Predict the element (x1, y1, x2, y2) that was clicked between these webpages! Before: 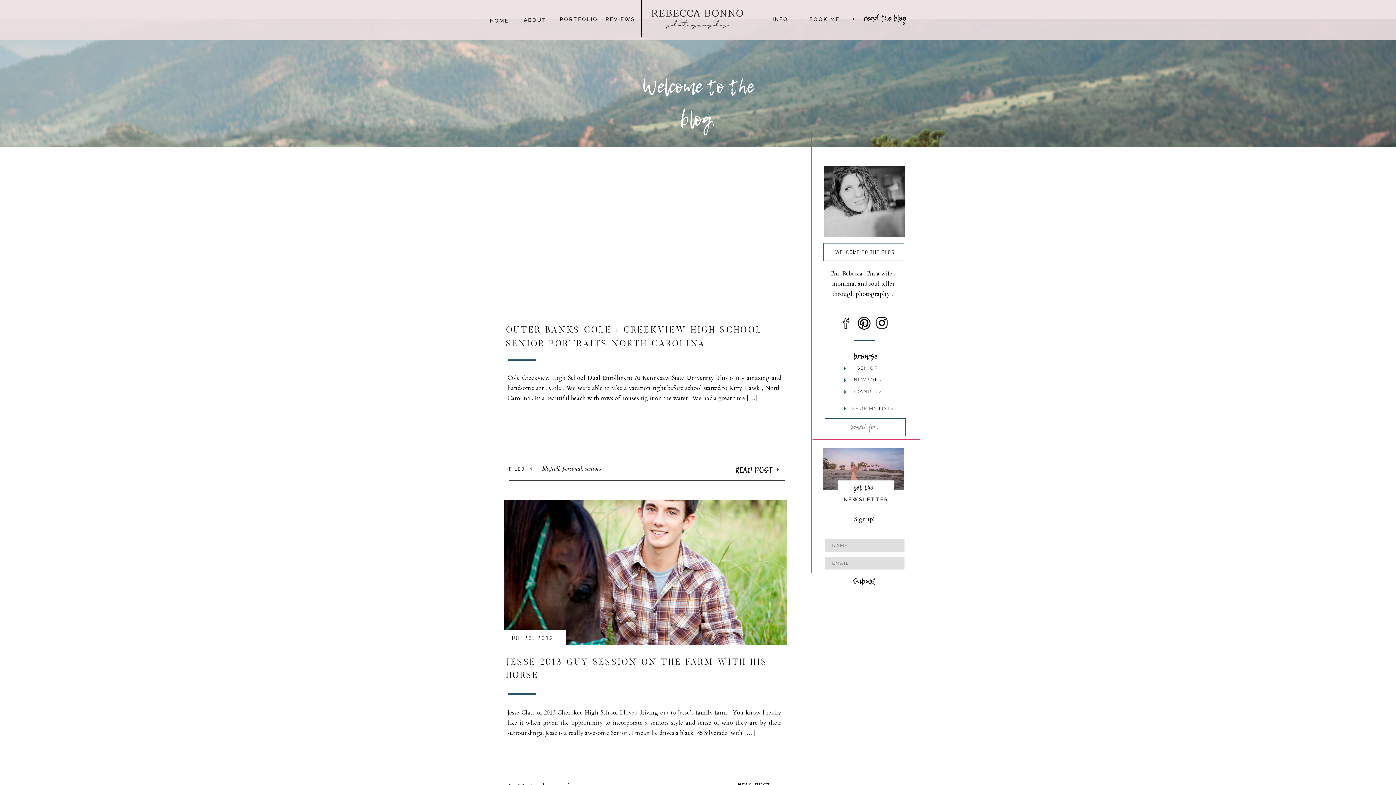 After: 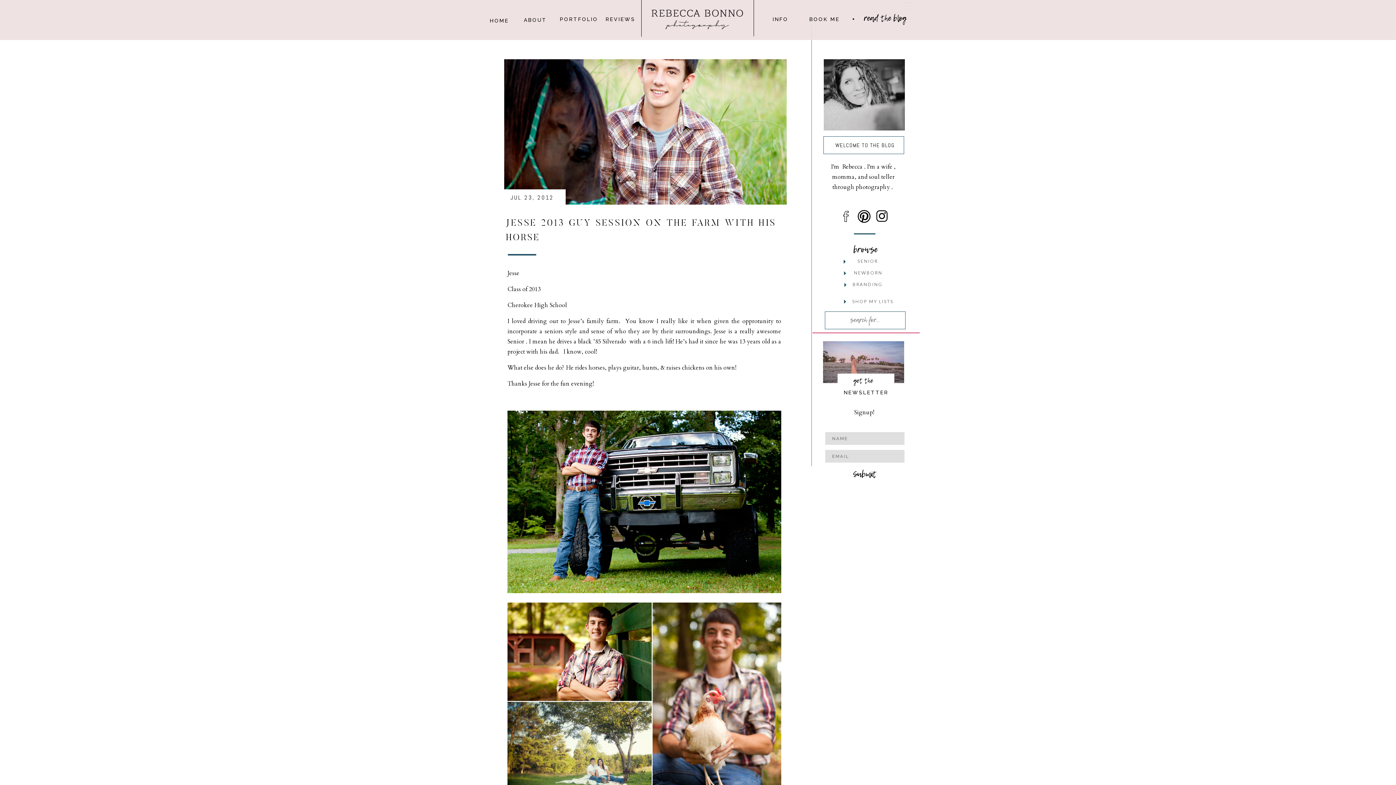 Action: bbox: (504, 500, 786, 645)